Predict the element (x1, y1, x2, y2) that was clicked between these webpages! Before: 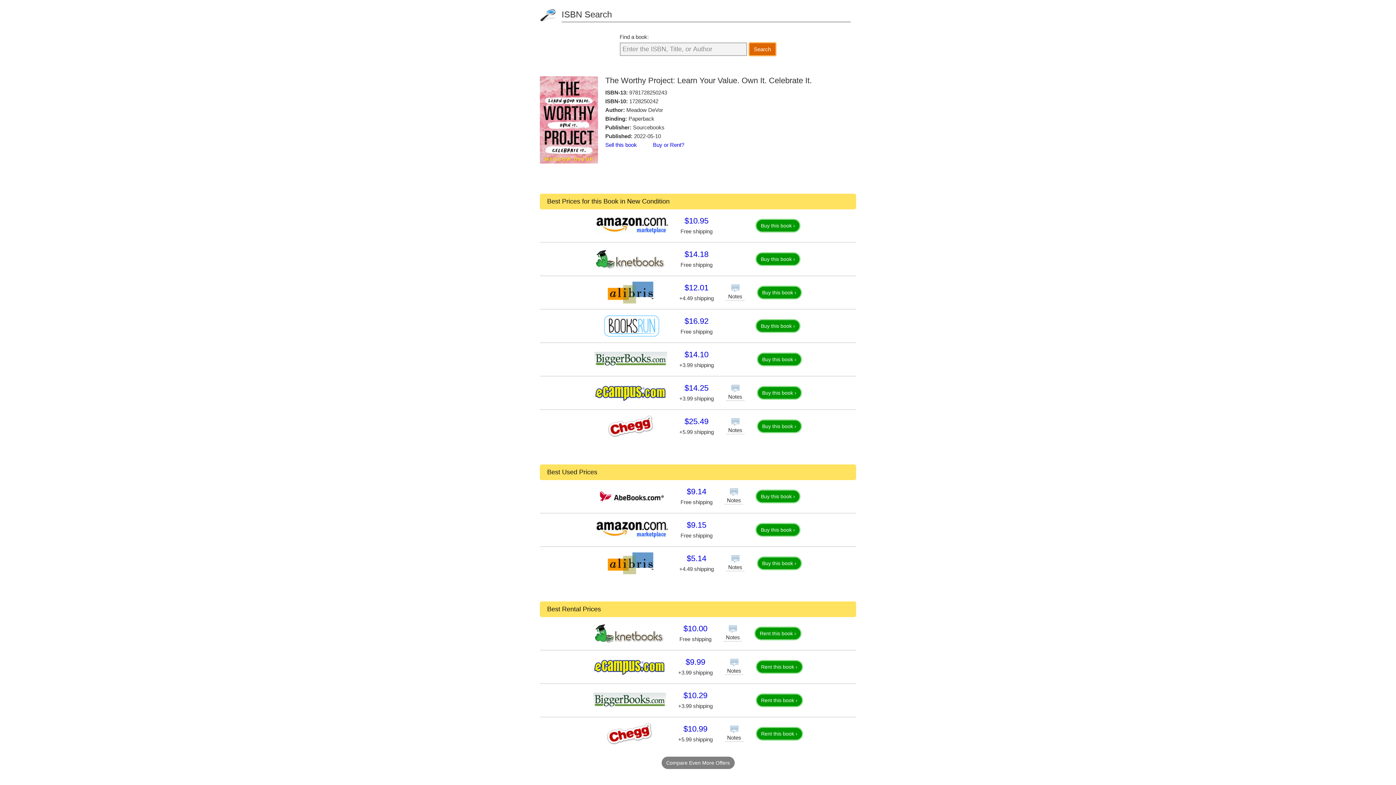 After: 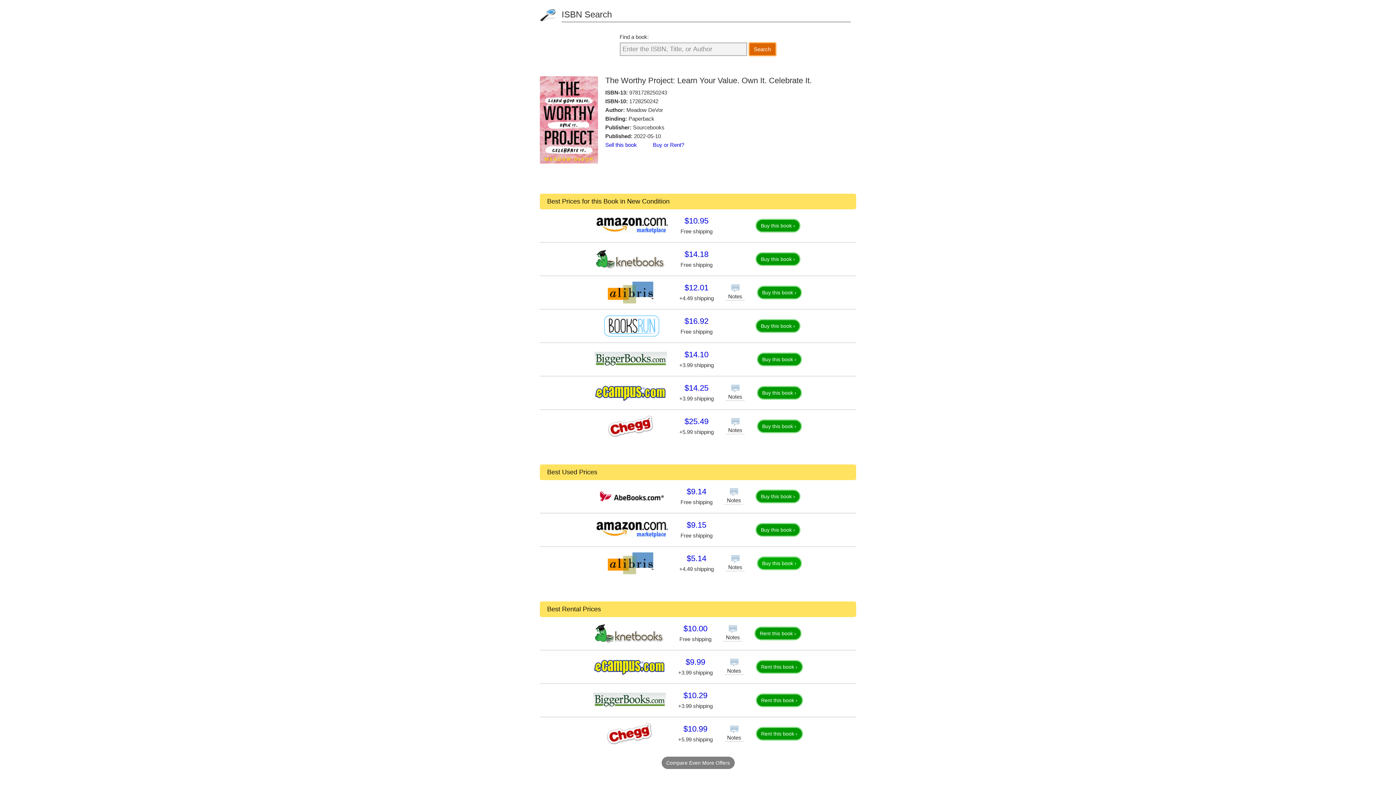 Action: label: Buy this book › bbox: (756, 556, 802, 570)